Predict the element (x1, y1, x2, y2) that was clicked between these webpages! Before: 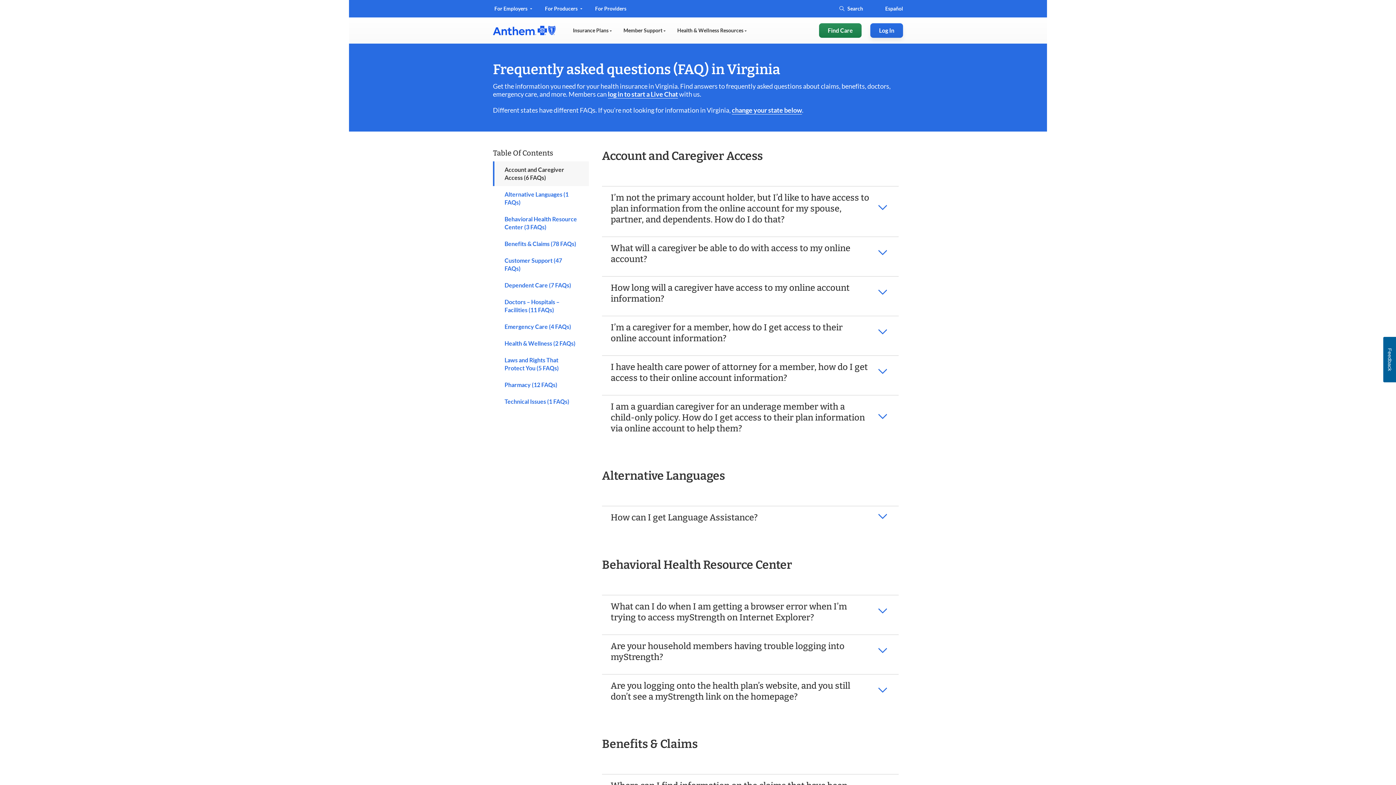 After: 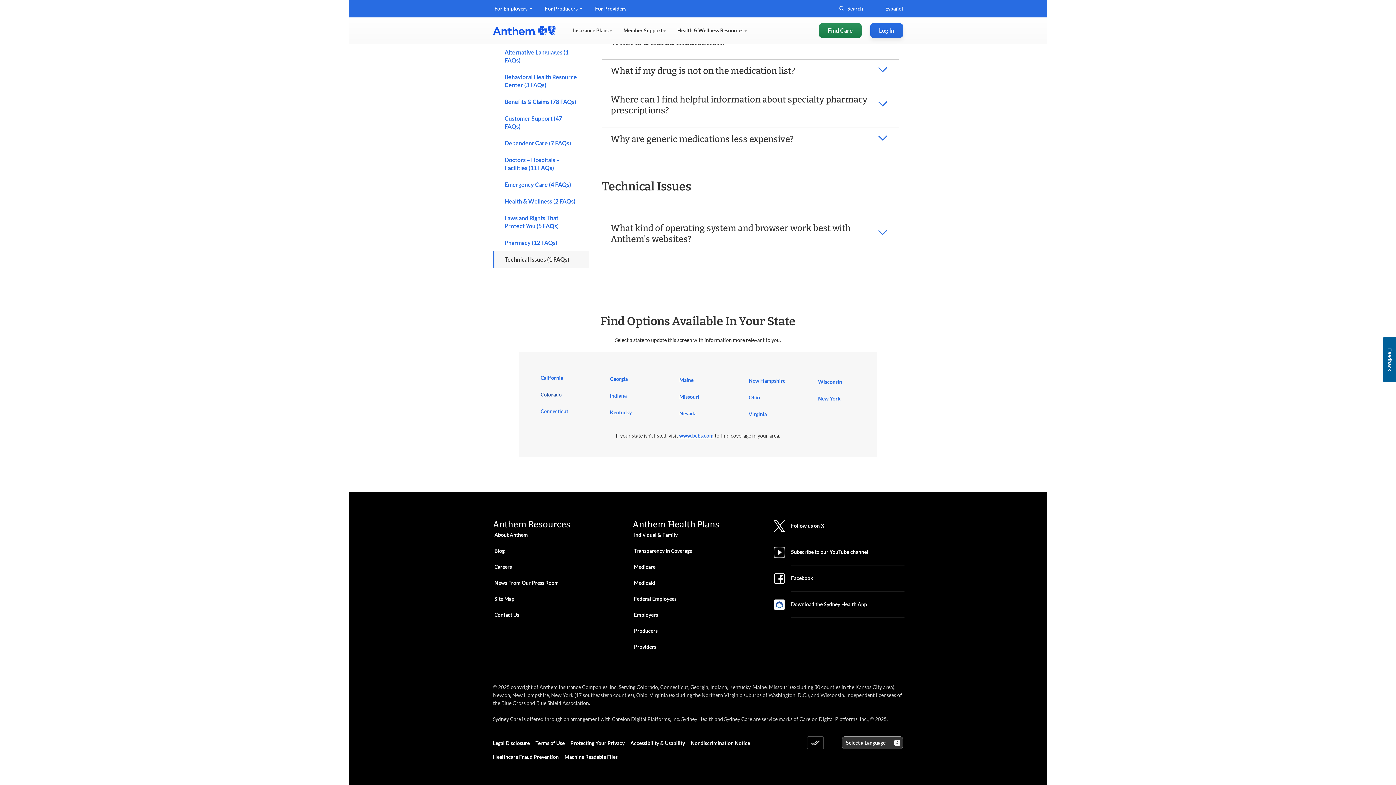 Action: label: Table Of Contents -Technical Issues (1 FAQs) bbox: (493, 393, 589, 410)